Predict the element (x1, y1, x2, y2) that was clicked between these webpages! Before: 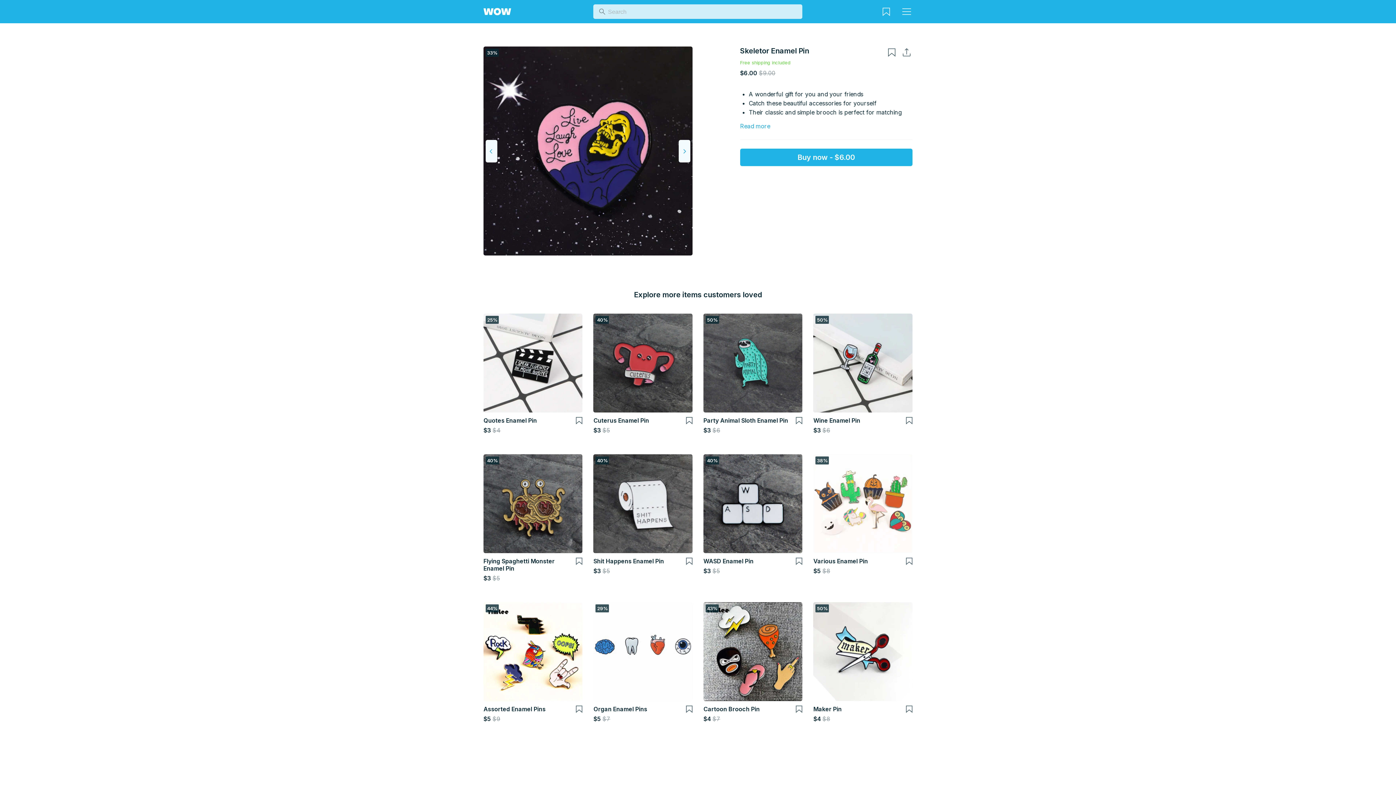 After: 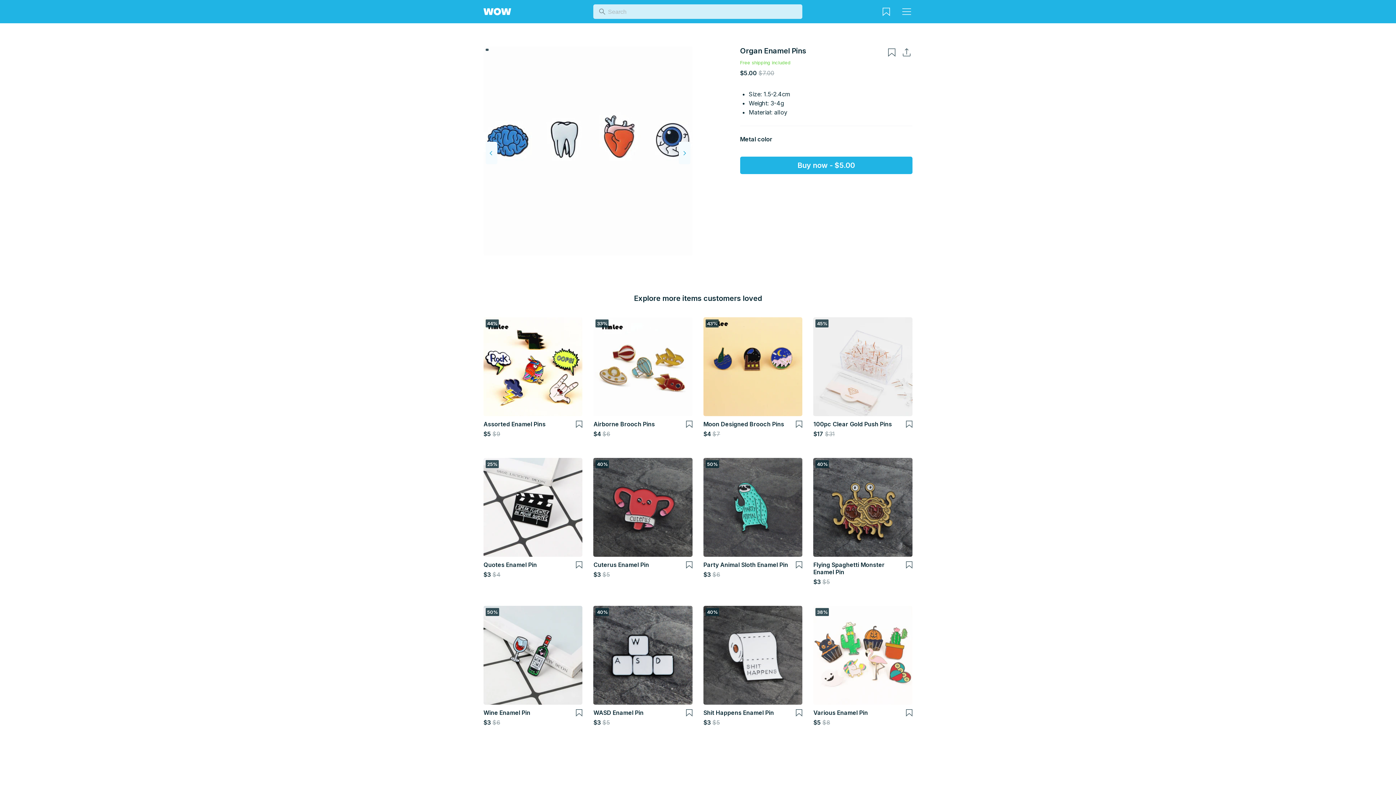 Action: bbox: (593, 602, 692, 701)